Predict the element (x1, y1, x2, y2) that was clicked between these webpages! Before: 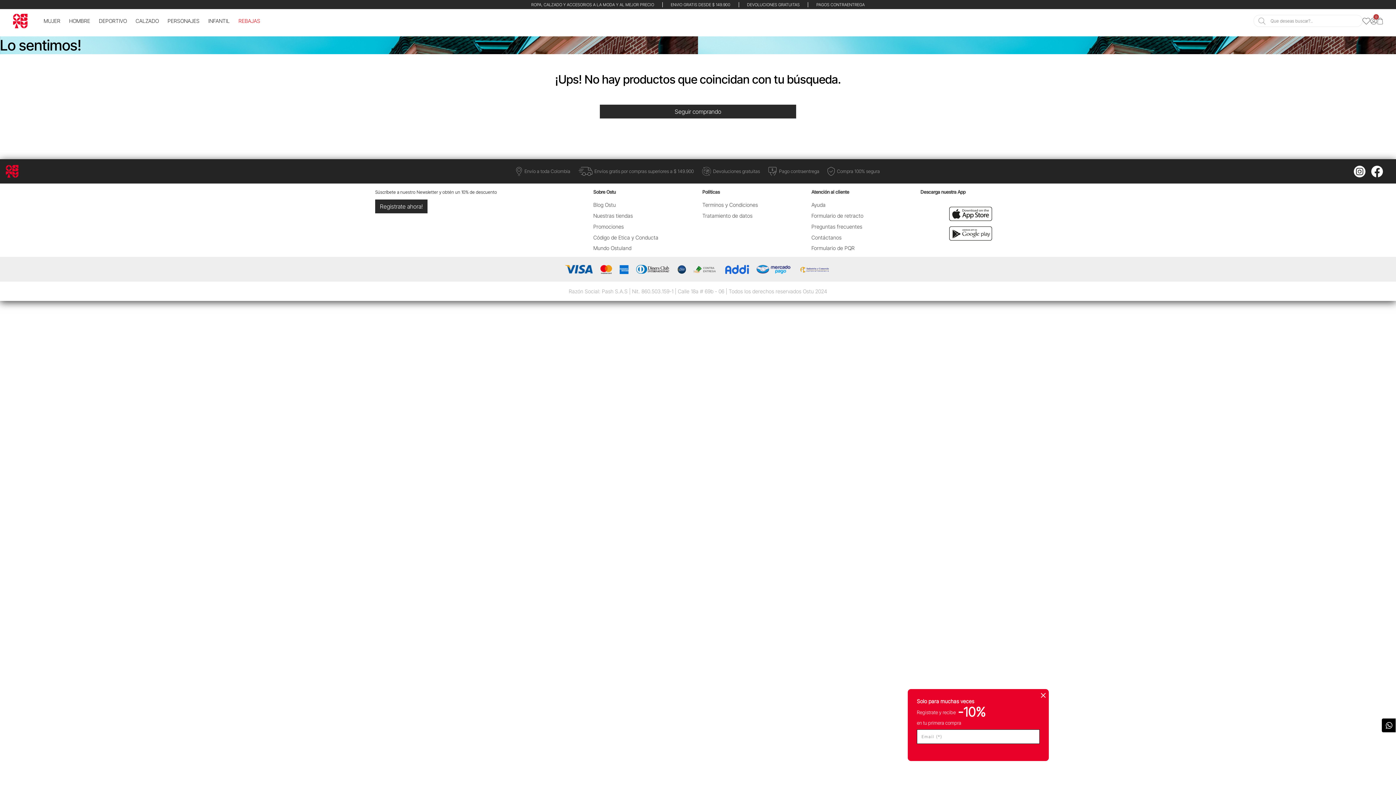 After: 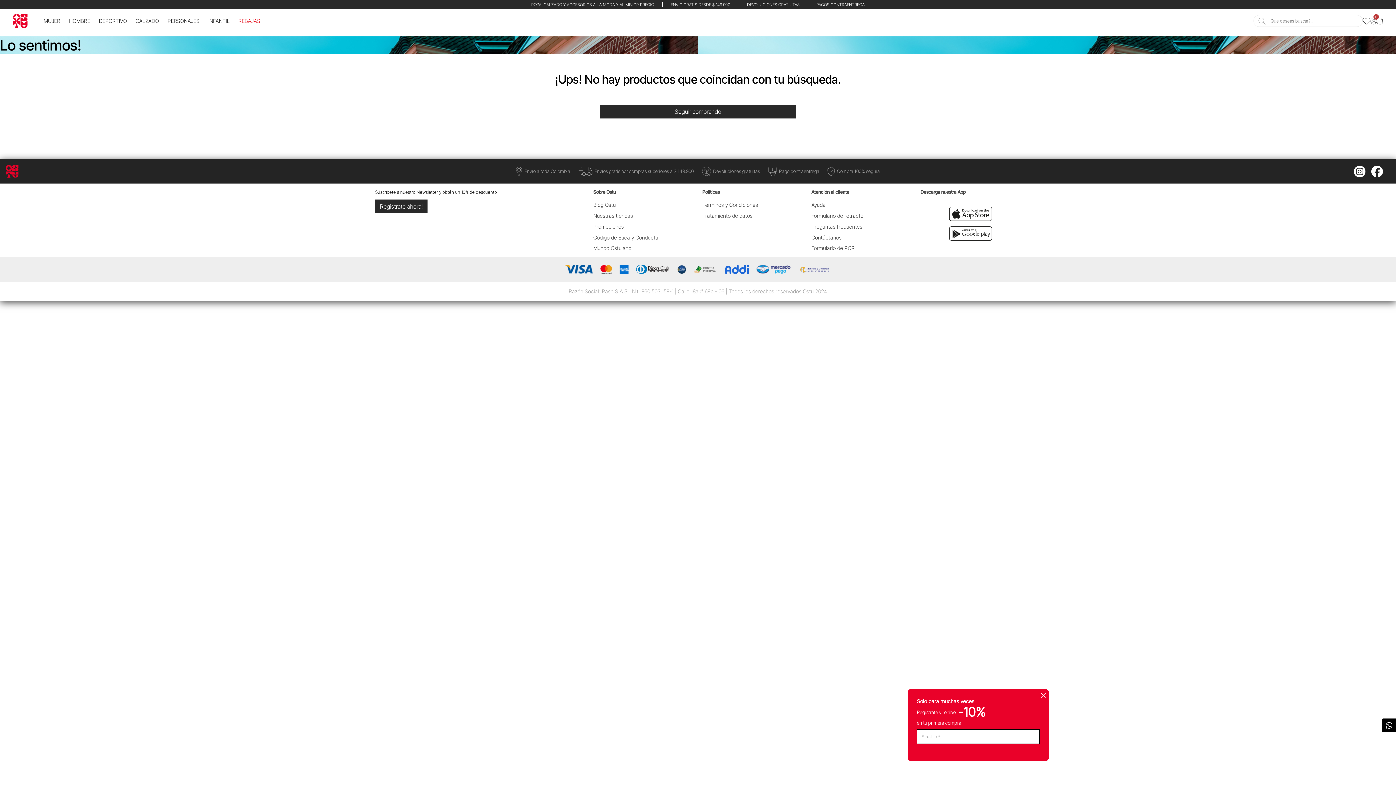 Action: bbox: (794, 261, 835, 277)